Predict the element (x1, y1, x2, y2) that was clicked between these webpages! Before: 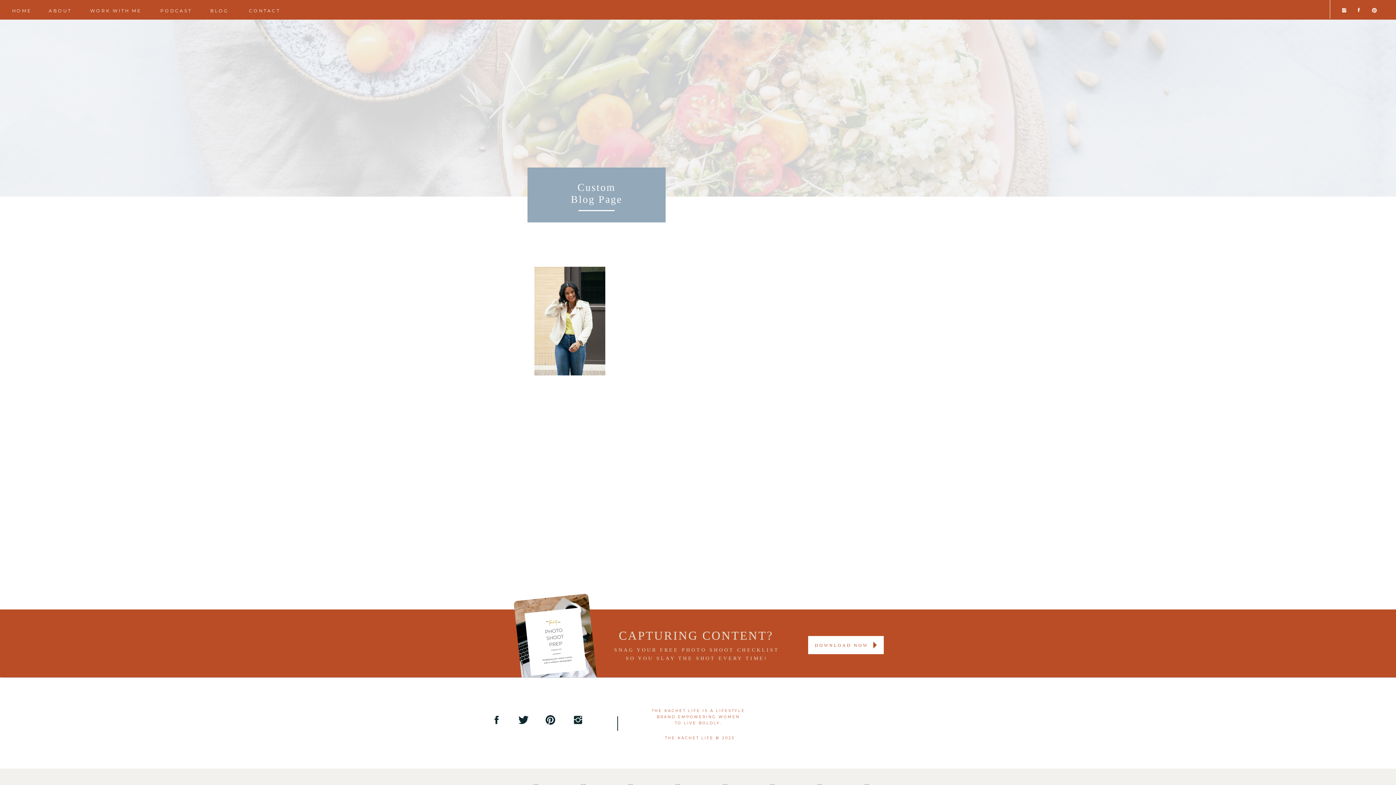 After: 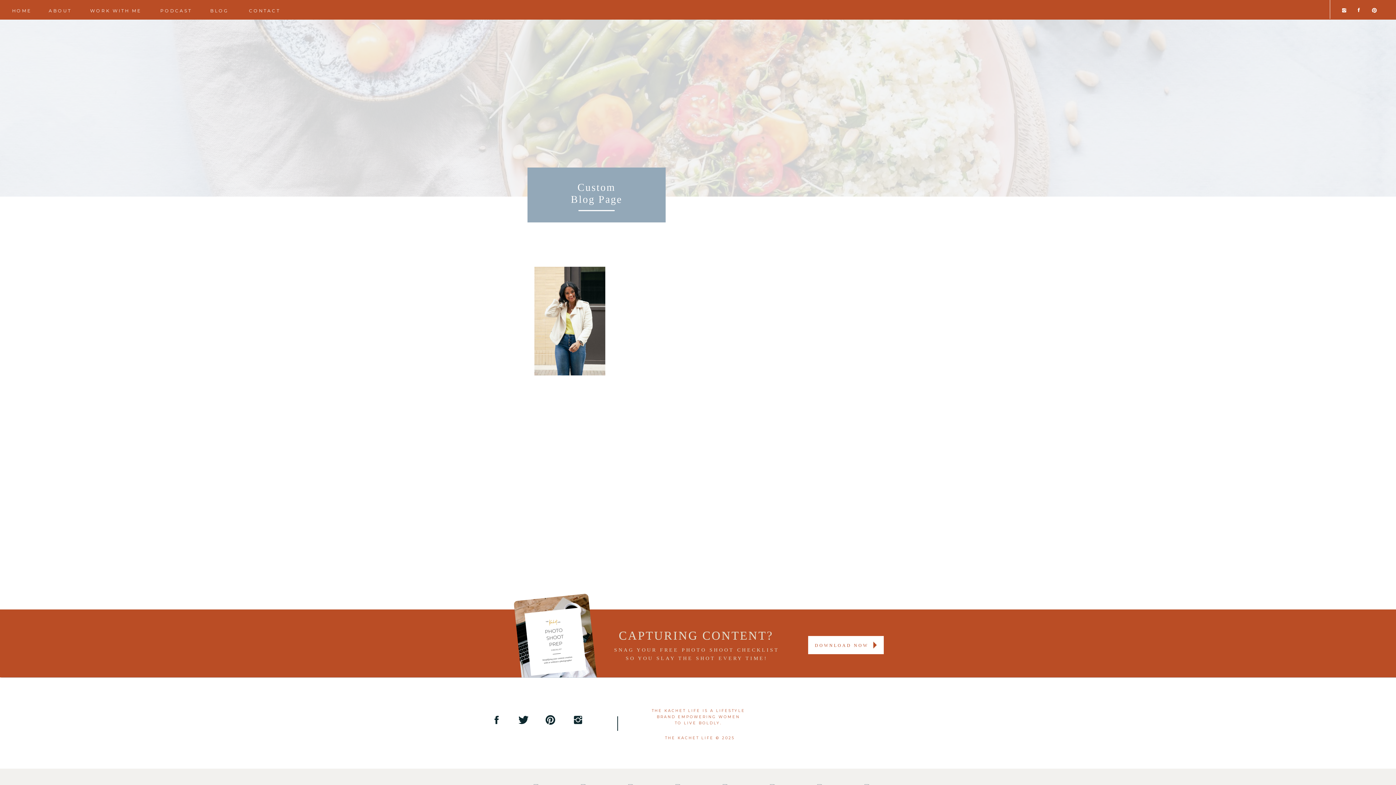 Action: bbox: (572, 714, 584, 725)